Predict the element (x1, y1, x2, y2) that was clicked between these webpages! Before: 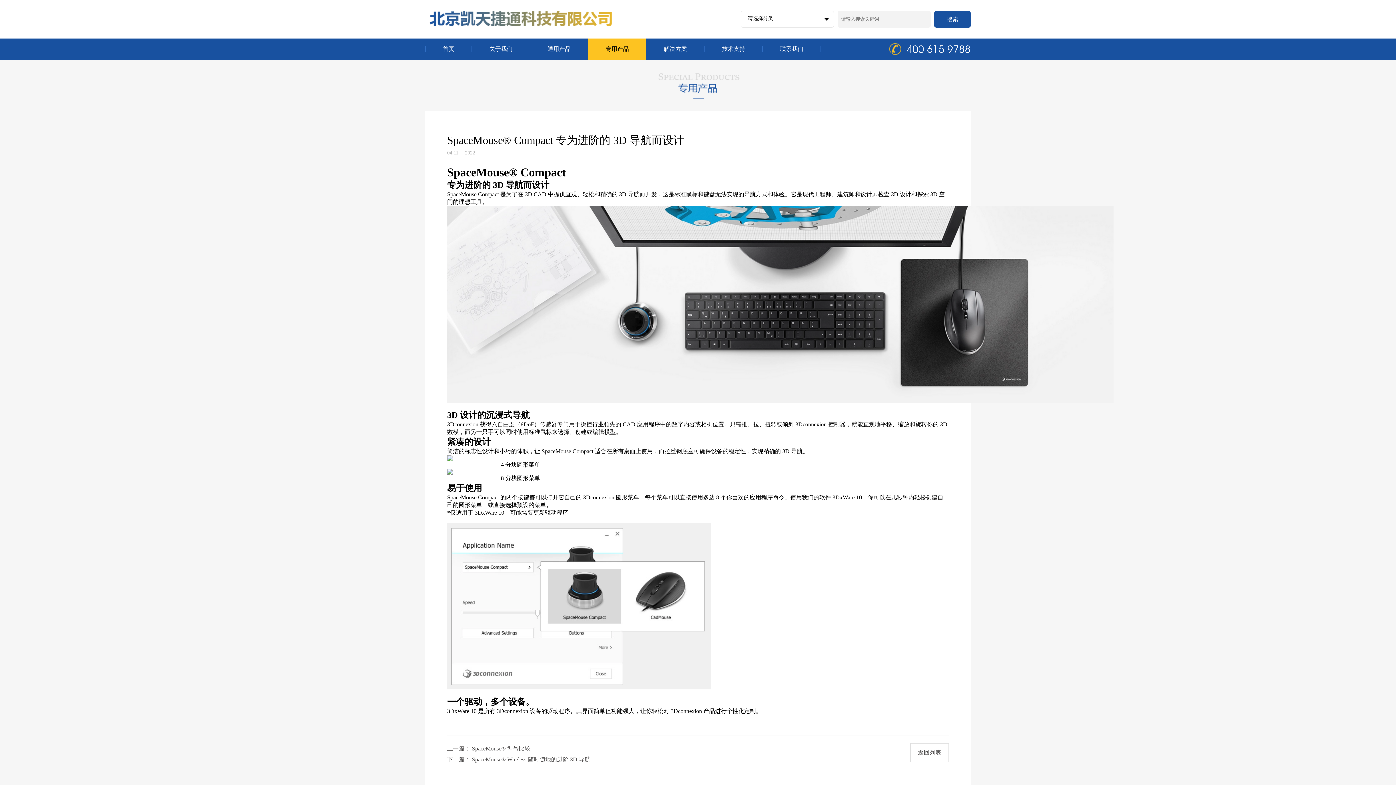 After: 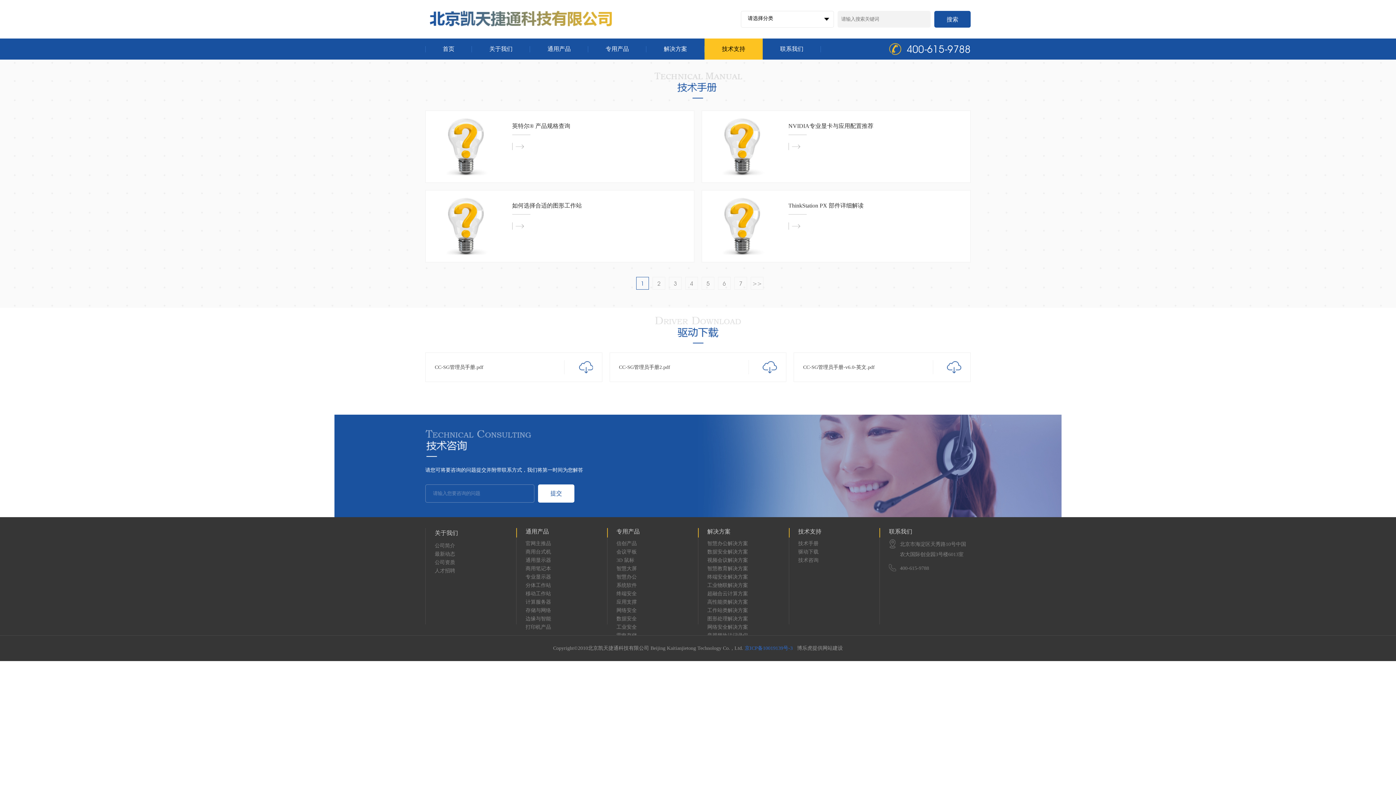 Action: label: 技术支持
技术支持 bbox: (704, 38, 762, 59)